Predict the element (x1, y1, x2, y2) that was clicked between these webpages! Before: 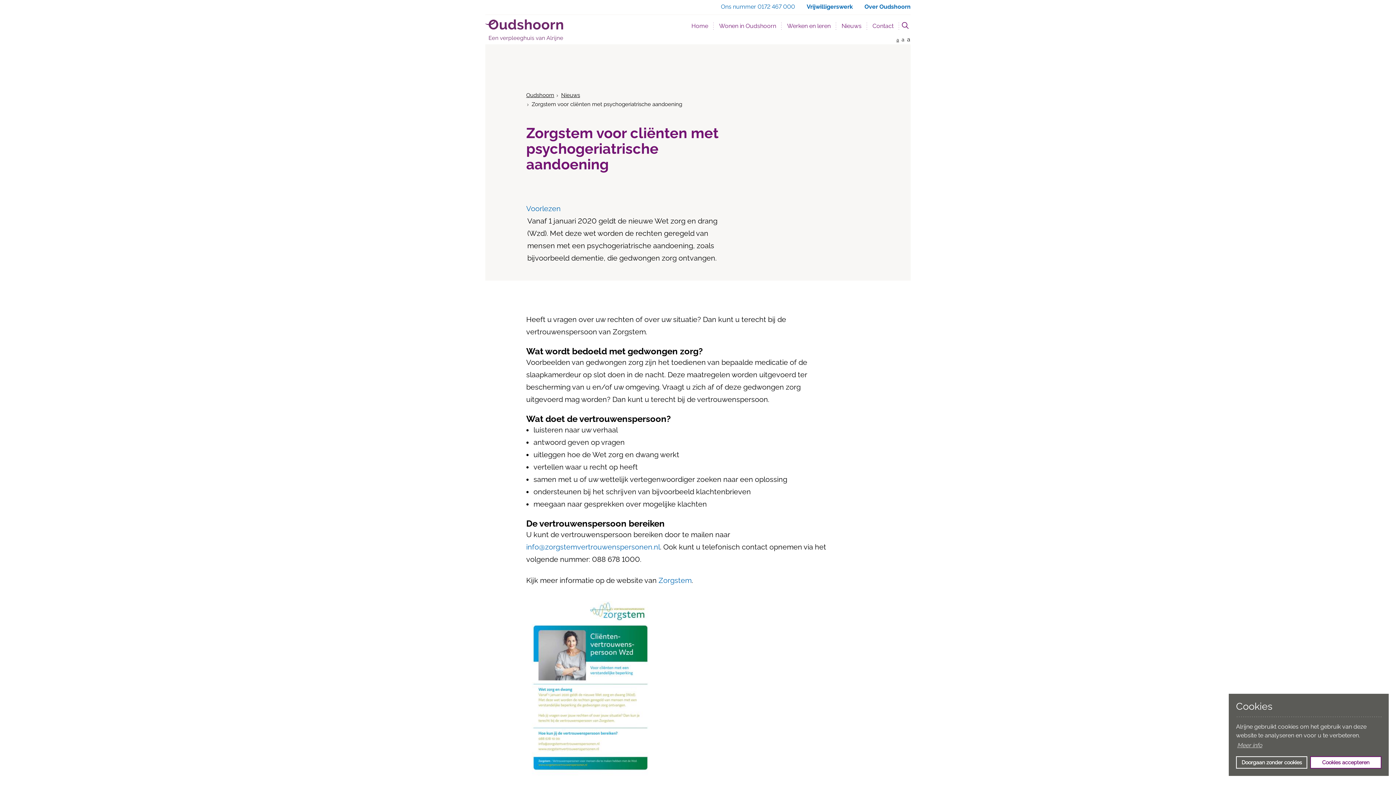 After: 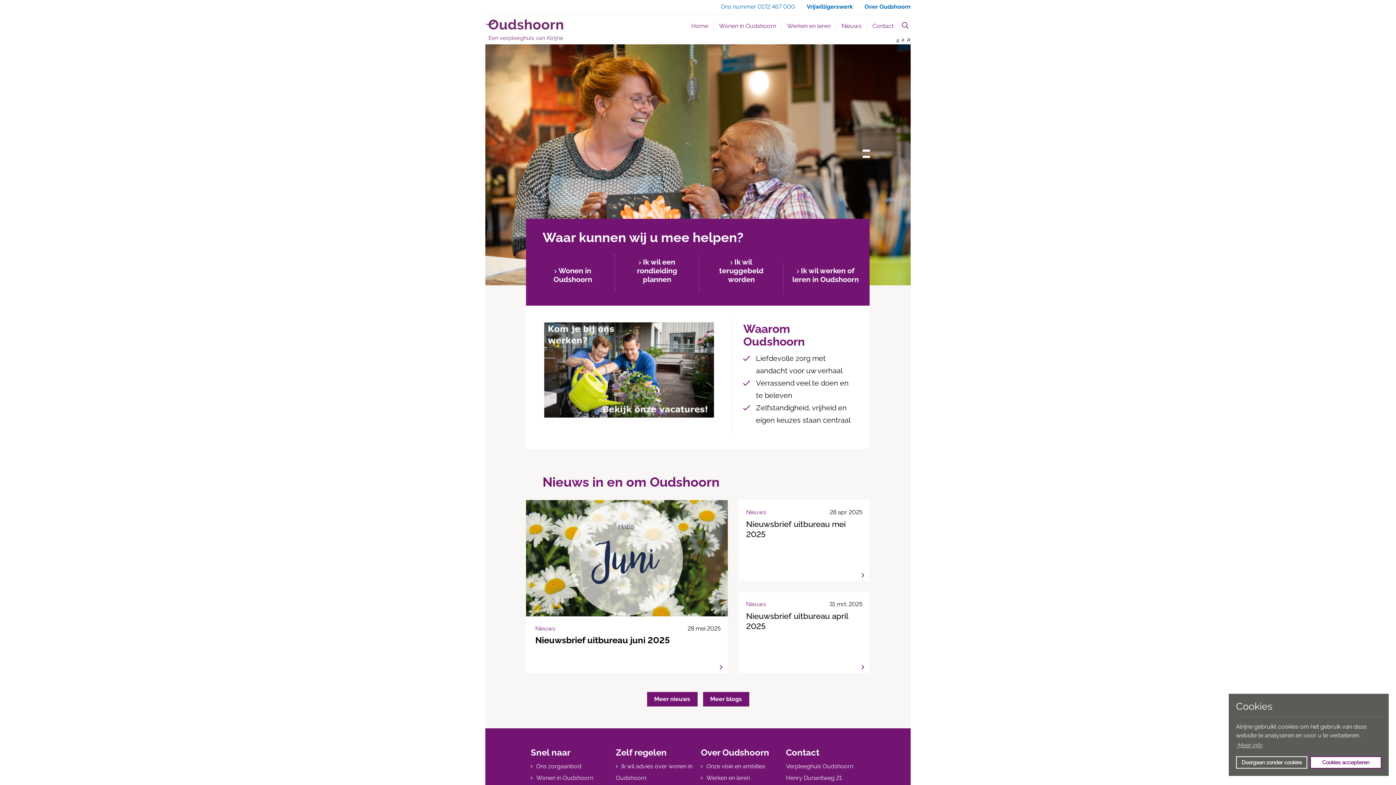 Action: bbox: (485, 19, 563, 41)